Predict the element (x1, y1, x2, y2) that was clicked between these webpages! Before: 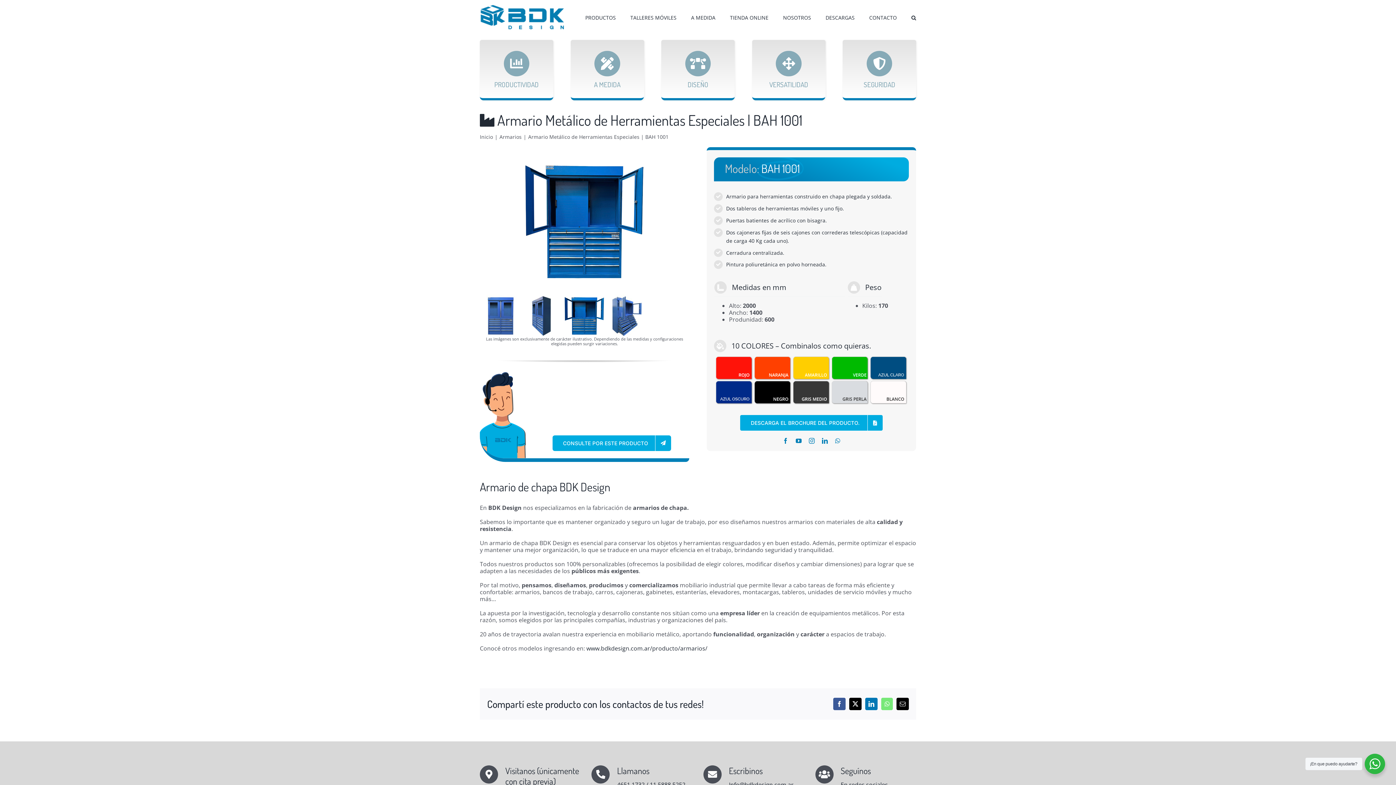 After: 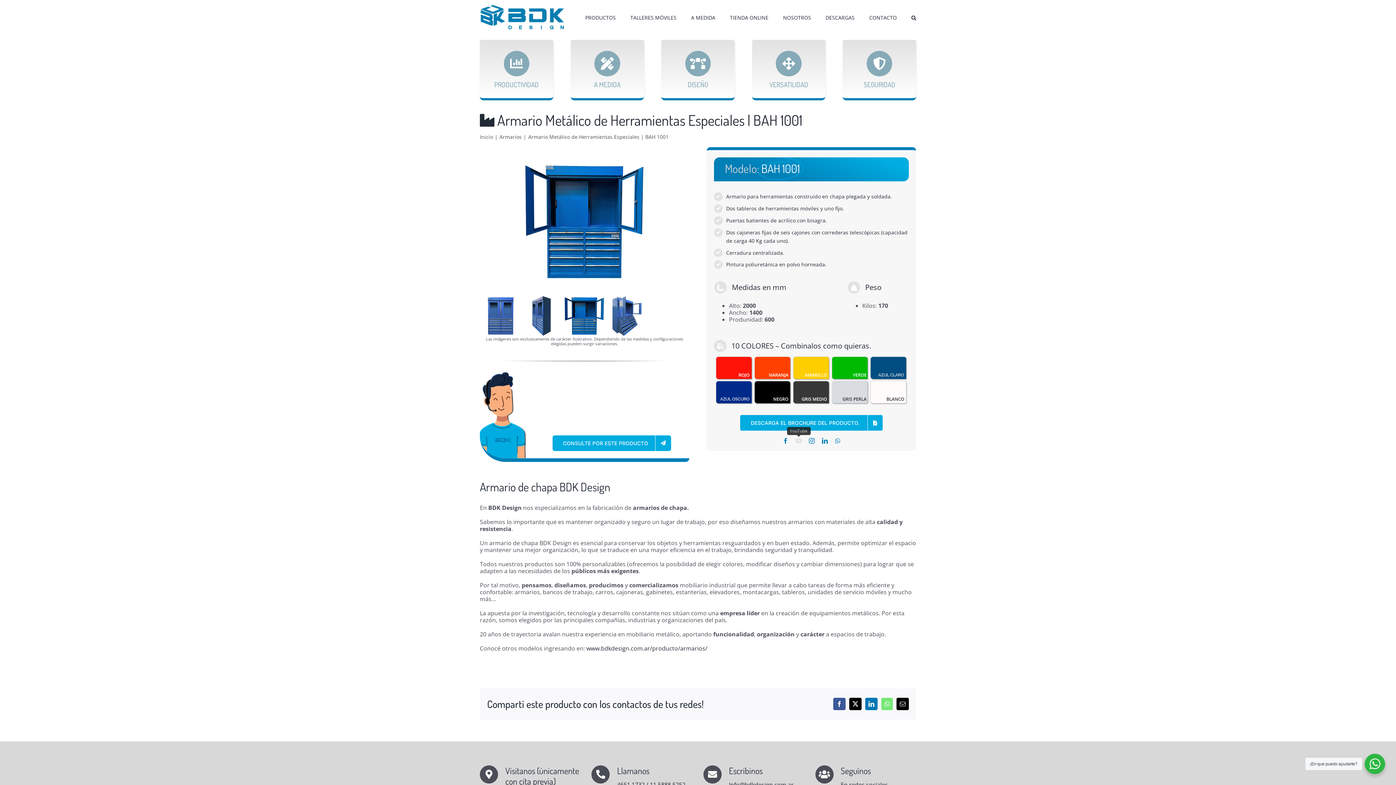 Action: bbox: (796, 438, 801, 444) label: youtube